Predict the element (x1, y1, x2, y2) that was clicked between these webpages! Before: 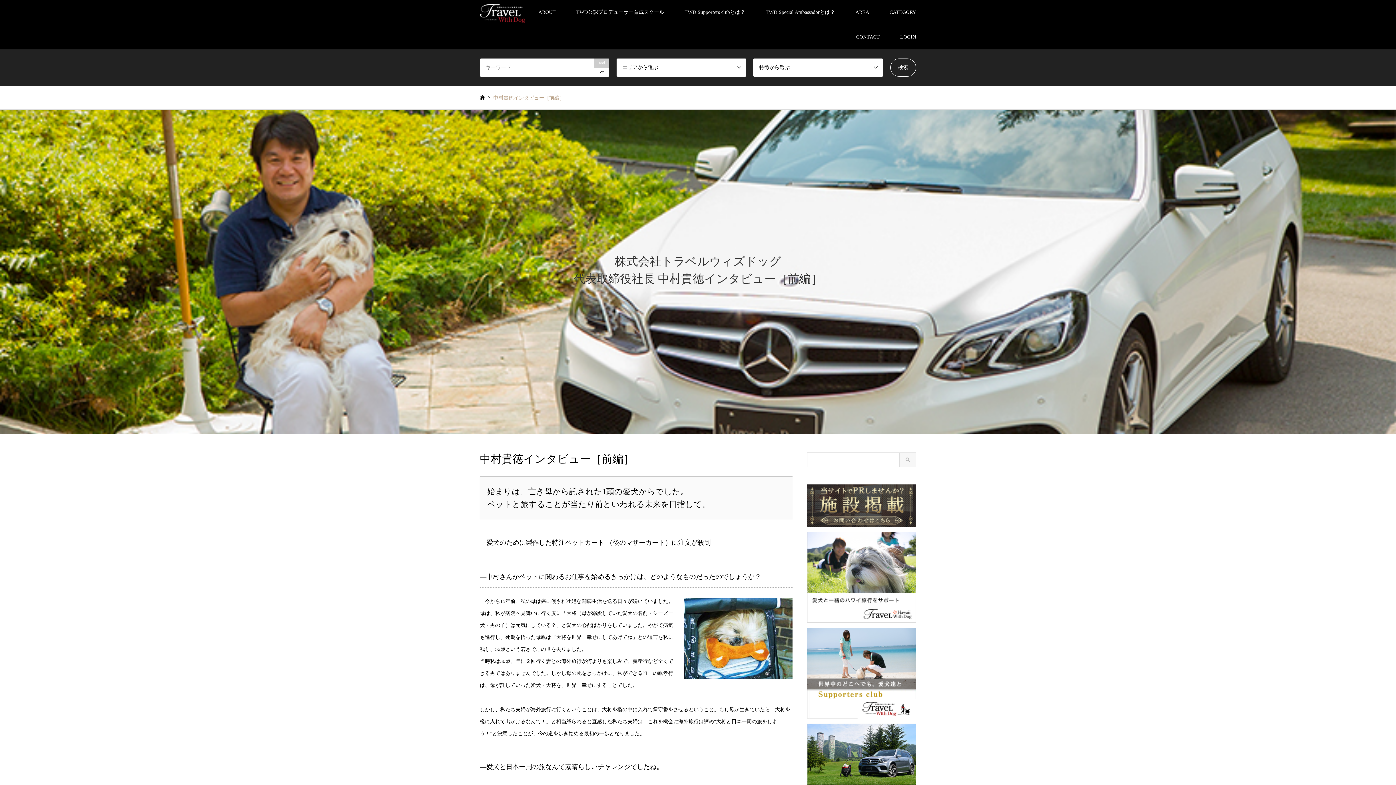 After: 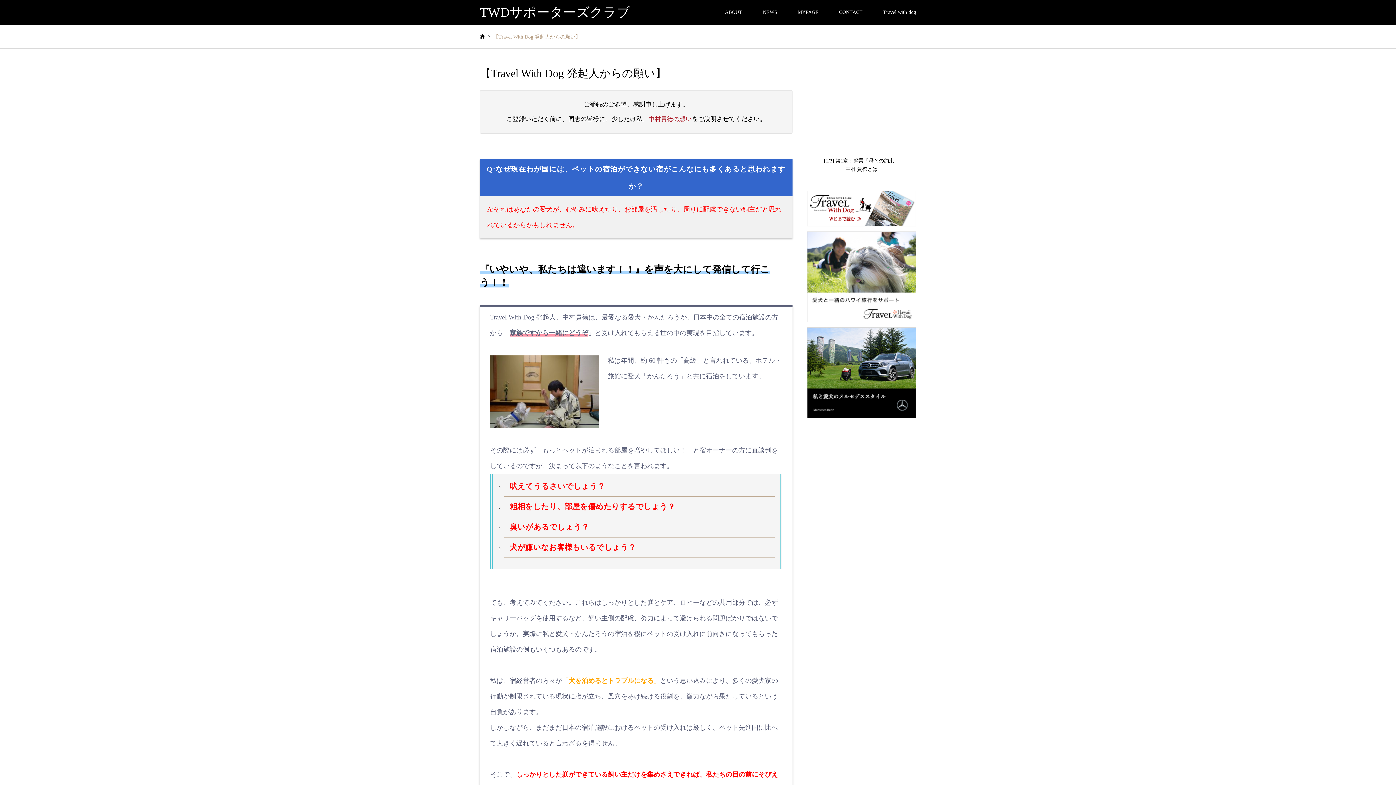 Action: bbox: (674, 0, 755, 24) label: TWD Supporters clubとは？